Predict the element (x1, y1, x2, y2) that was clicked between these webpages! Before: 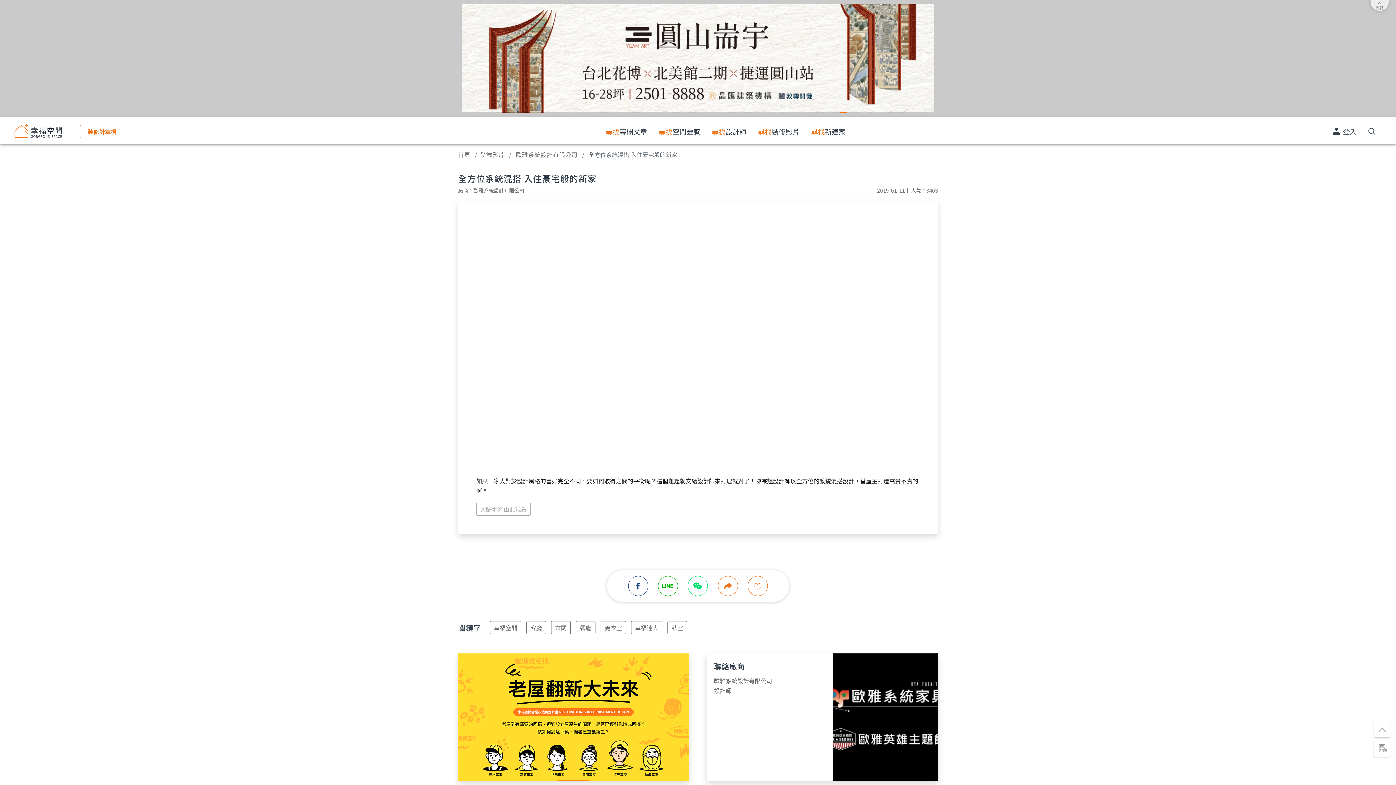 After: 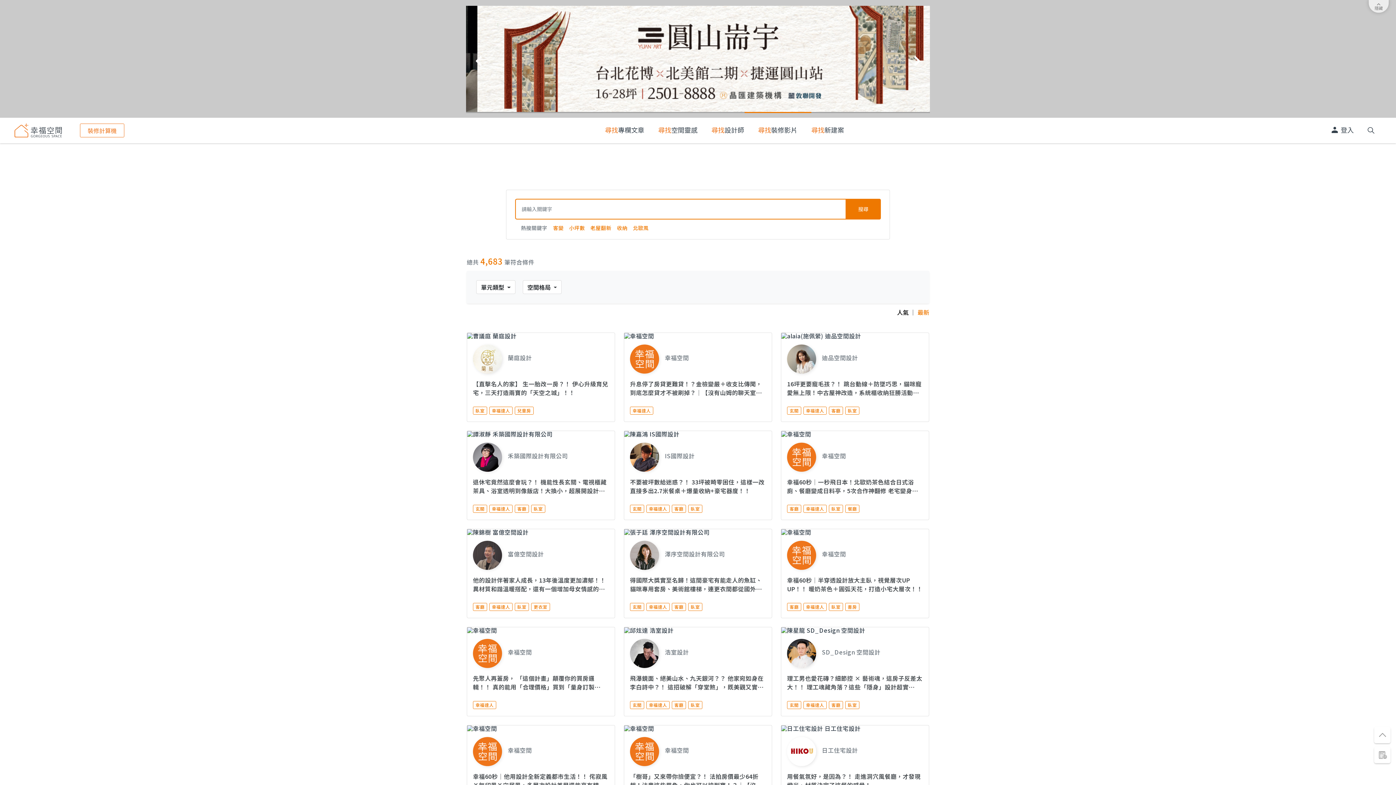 Action: label: 尋找
裝修影片 bbox: (758, 126, 799, 136)